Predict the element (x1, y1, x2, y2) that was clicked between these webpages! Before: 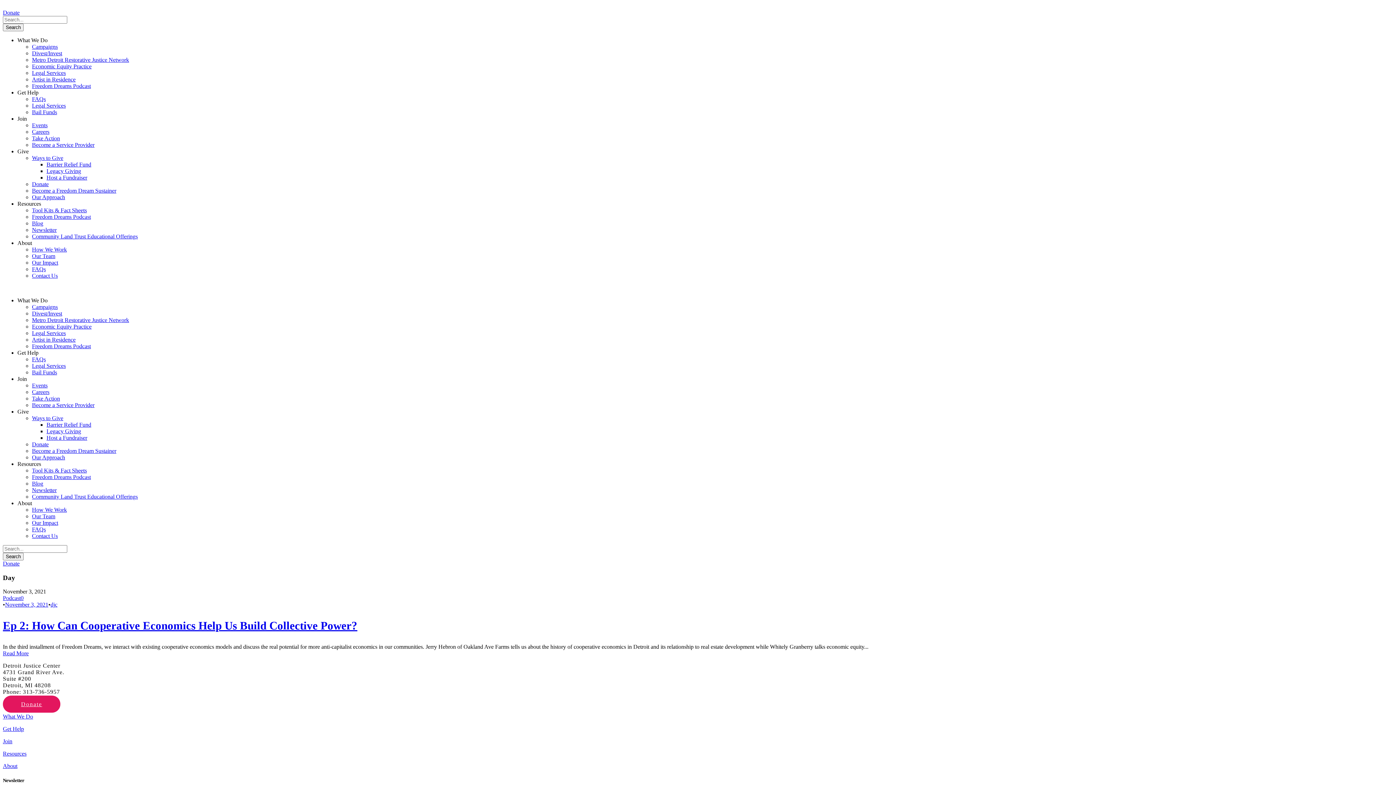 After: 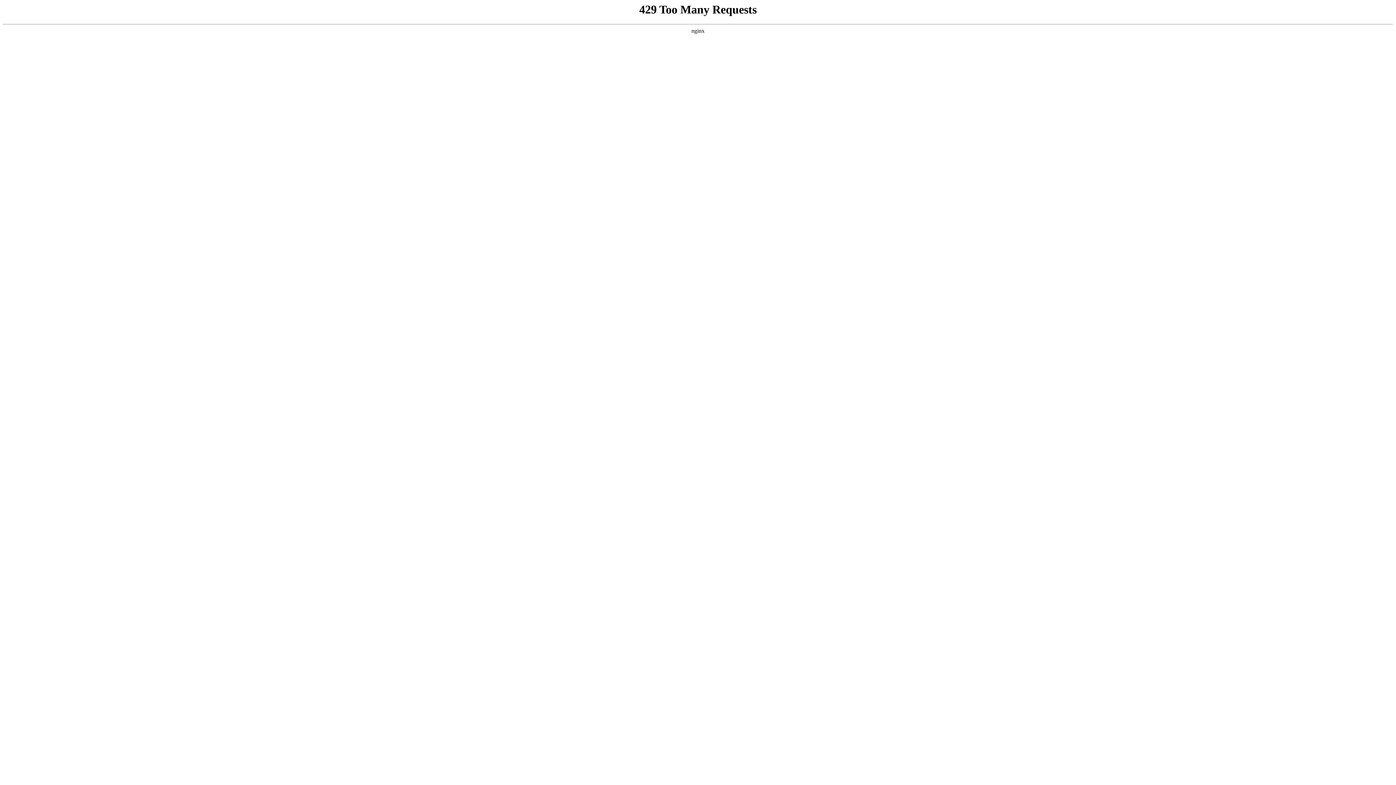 Action: label: Community Land Trust Educational Offerings bbox: (32, 493, 137, 500)